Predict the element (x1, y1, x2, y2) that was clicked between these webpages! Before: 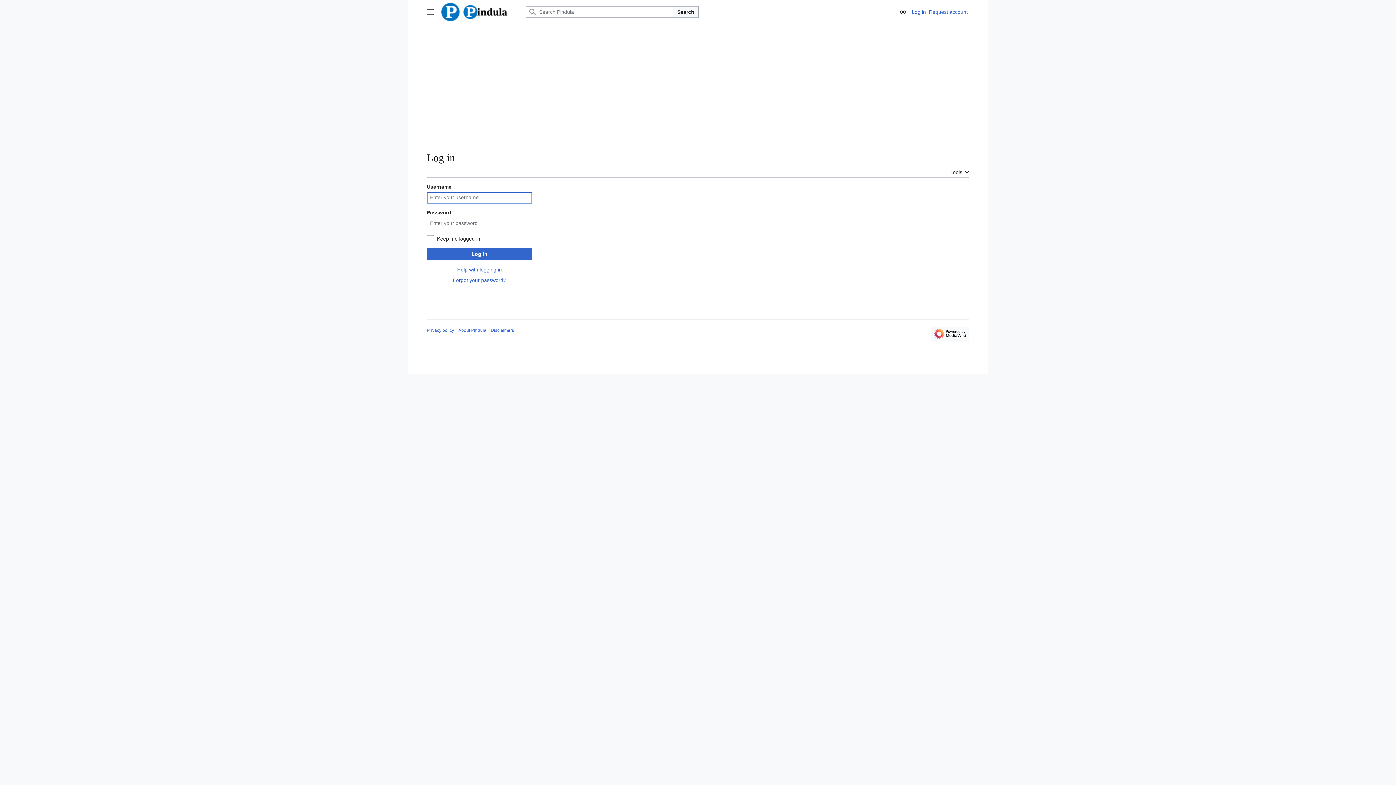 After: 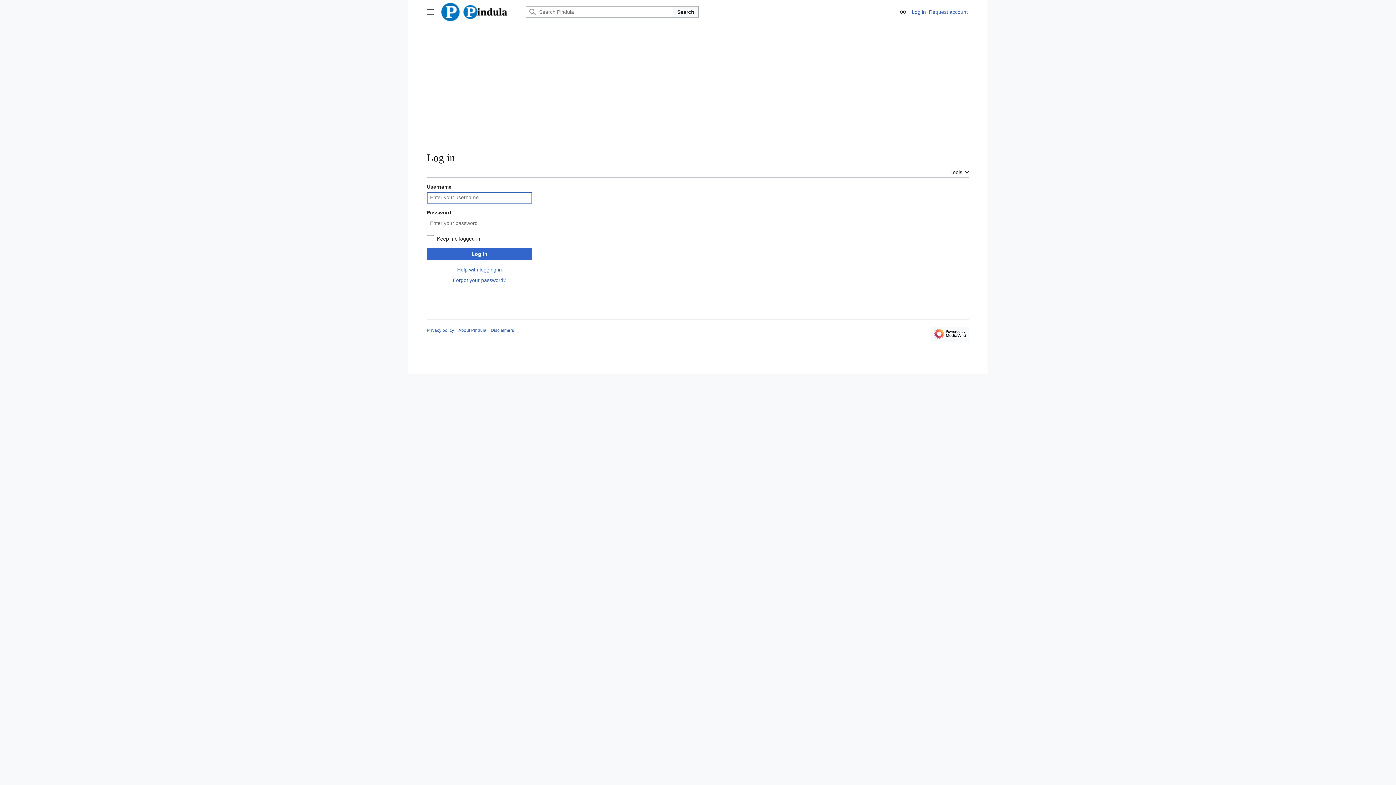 Action: label: Log in bbox: (912, 9, 926, 14)